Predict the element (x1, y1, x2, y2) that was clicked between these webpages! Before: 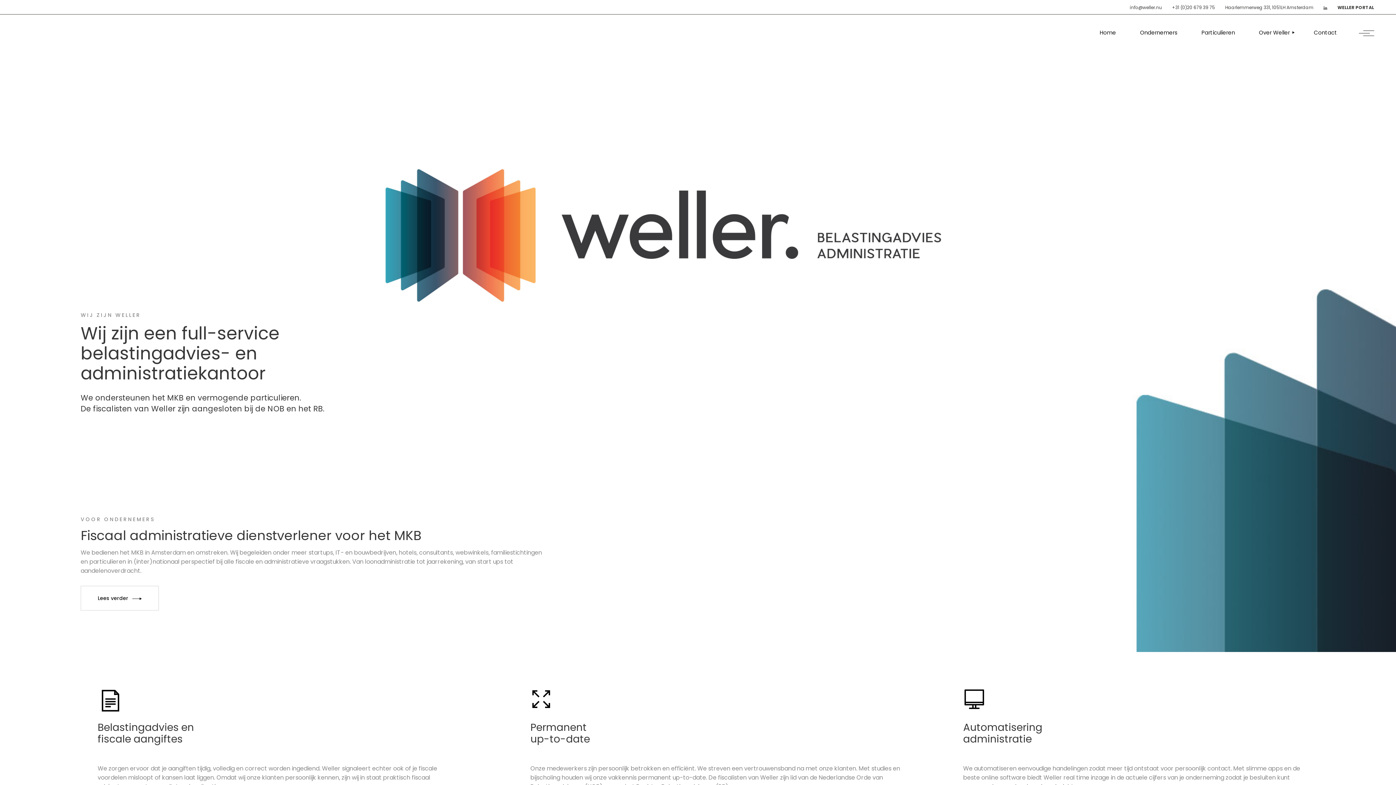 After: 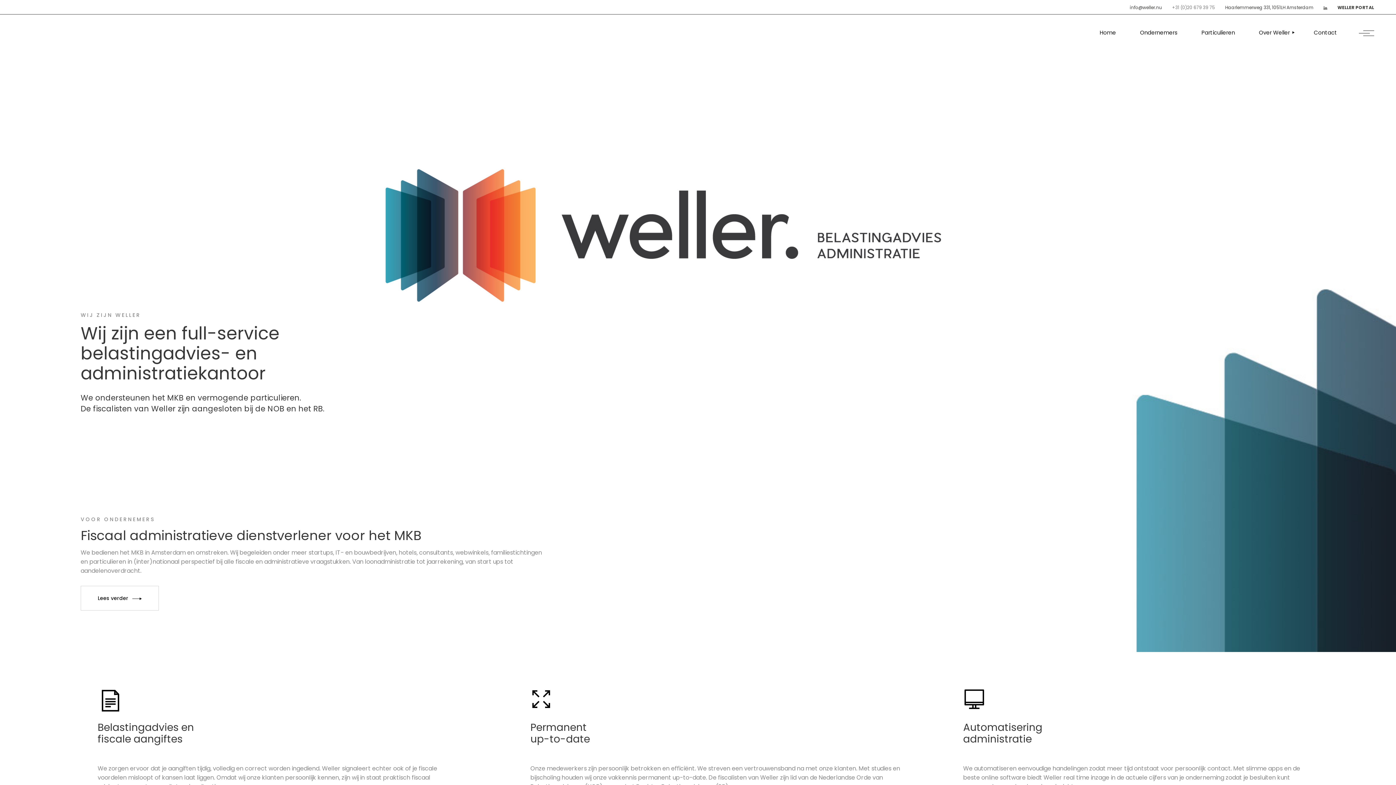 Action: bbox: (1172, 4, 1215, 10) label: +31 (0)20 679 39 75